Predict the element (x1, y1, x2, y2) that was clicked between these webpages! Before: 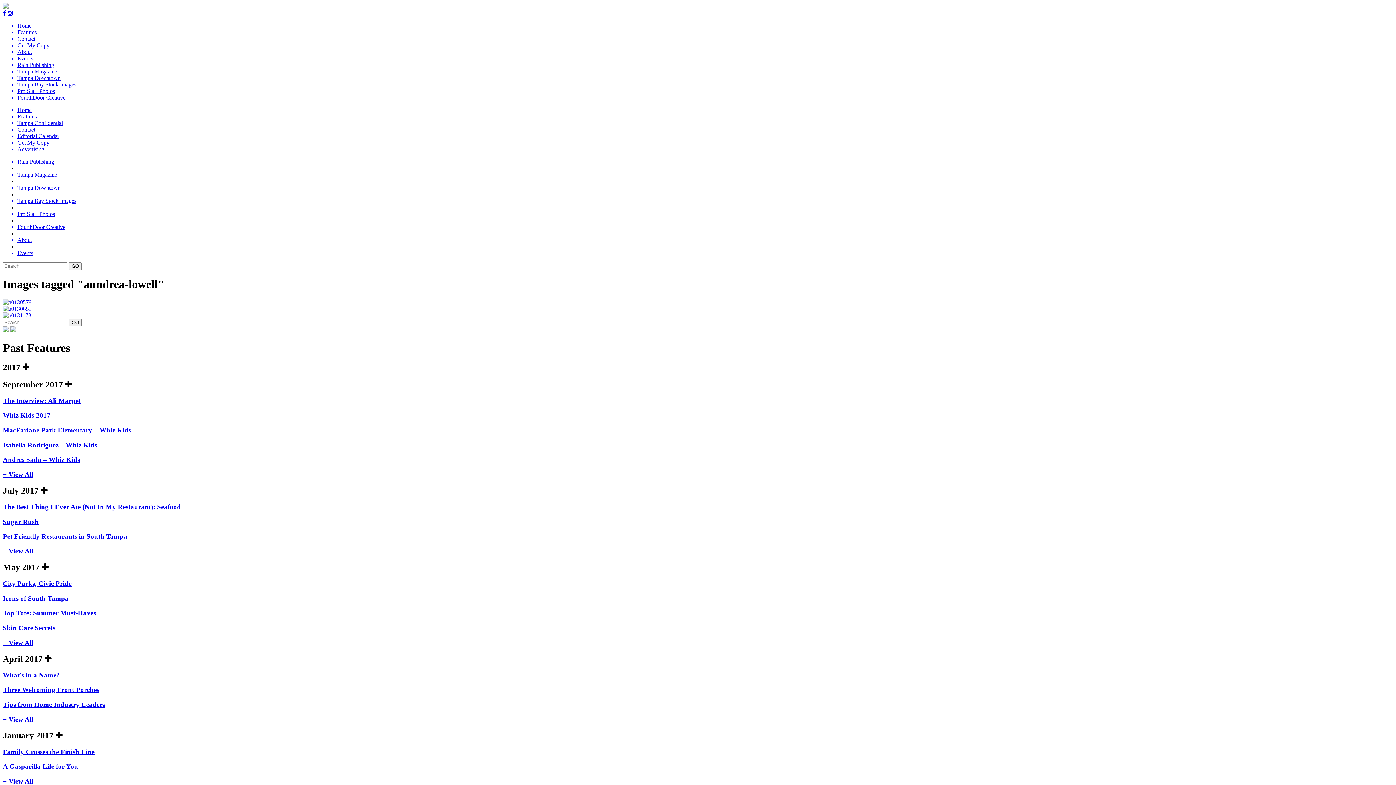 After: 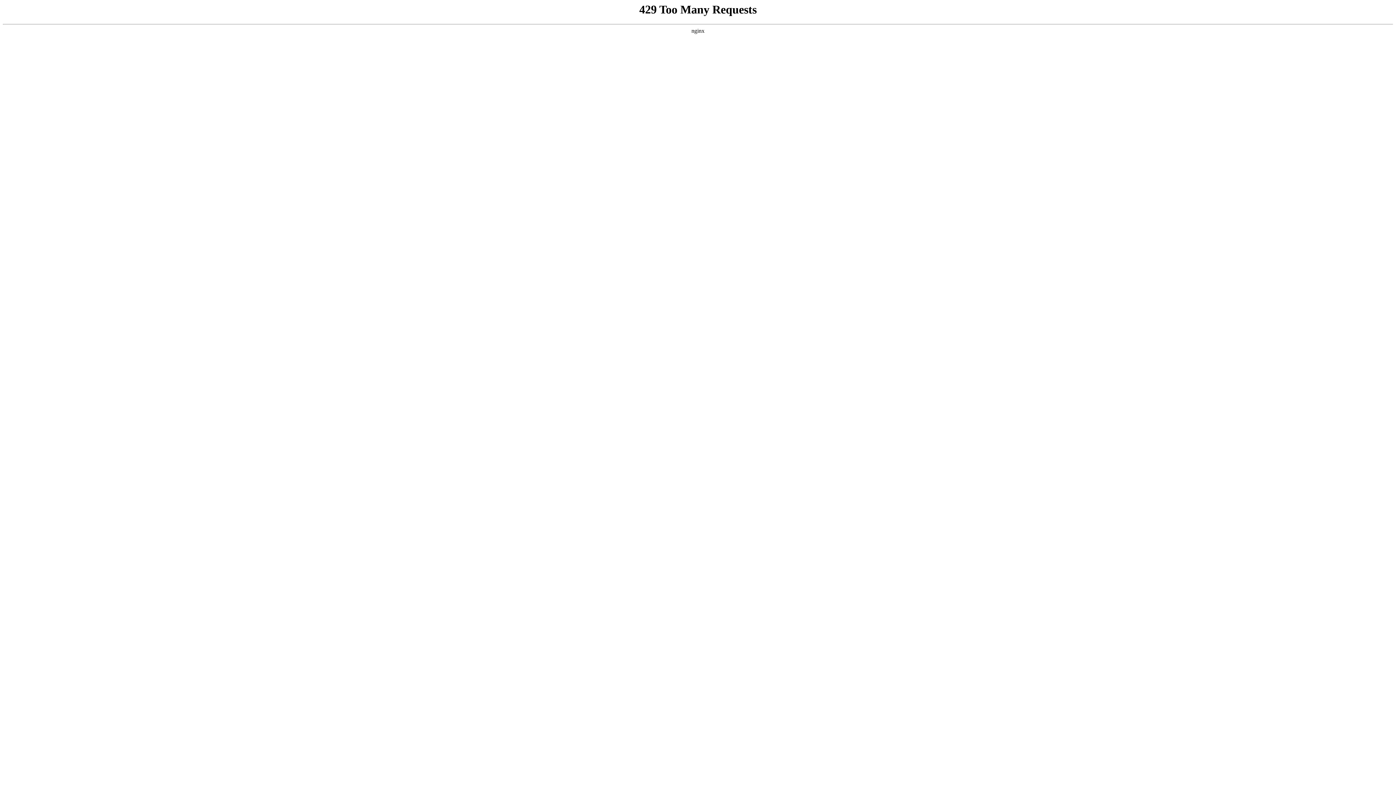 Action: bbox: (2, 624, 1393, 632) label: Skin Care Secrets